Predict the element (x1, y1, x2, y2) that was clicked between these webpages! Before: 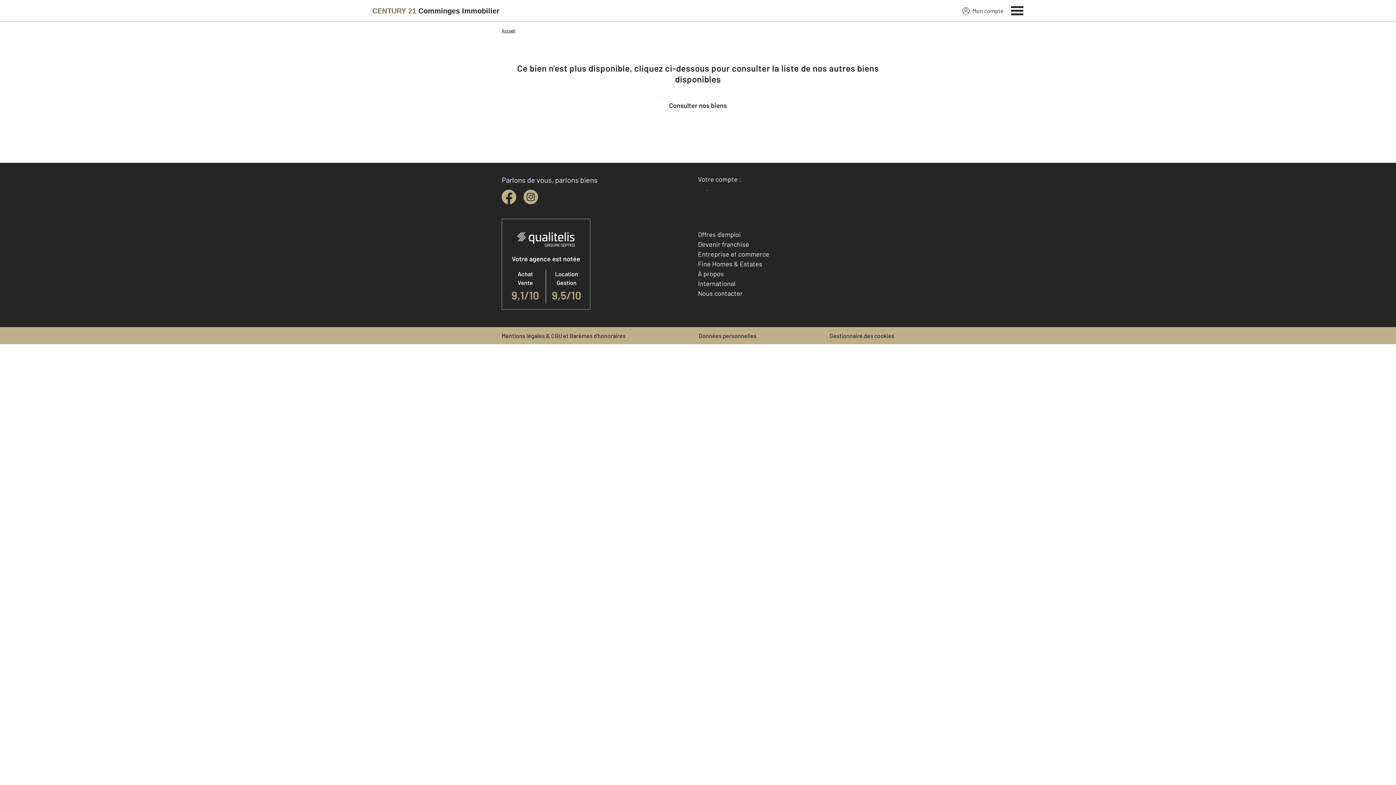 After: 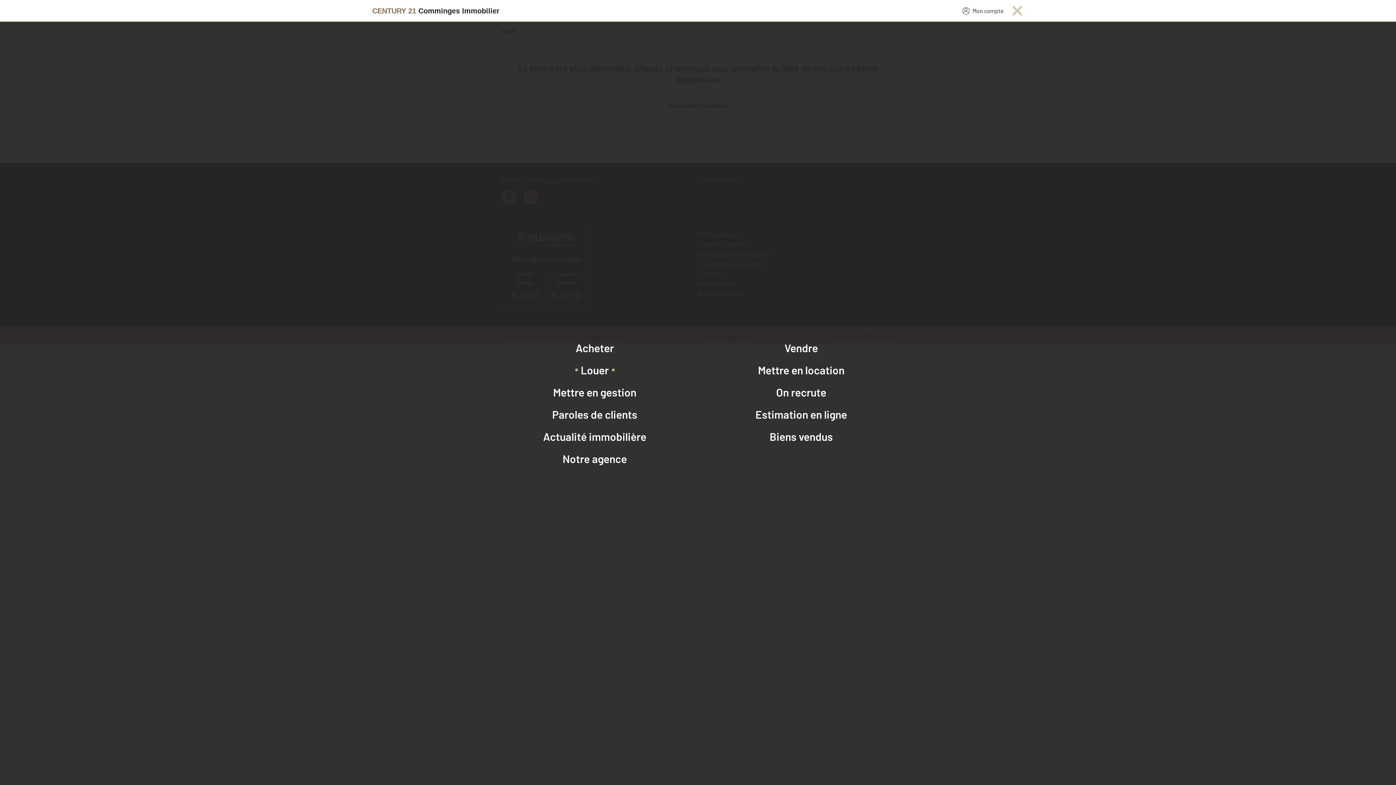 Action: label: Menu bbox: (1011, 4, 1024, 15)